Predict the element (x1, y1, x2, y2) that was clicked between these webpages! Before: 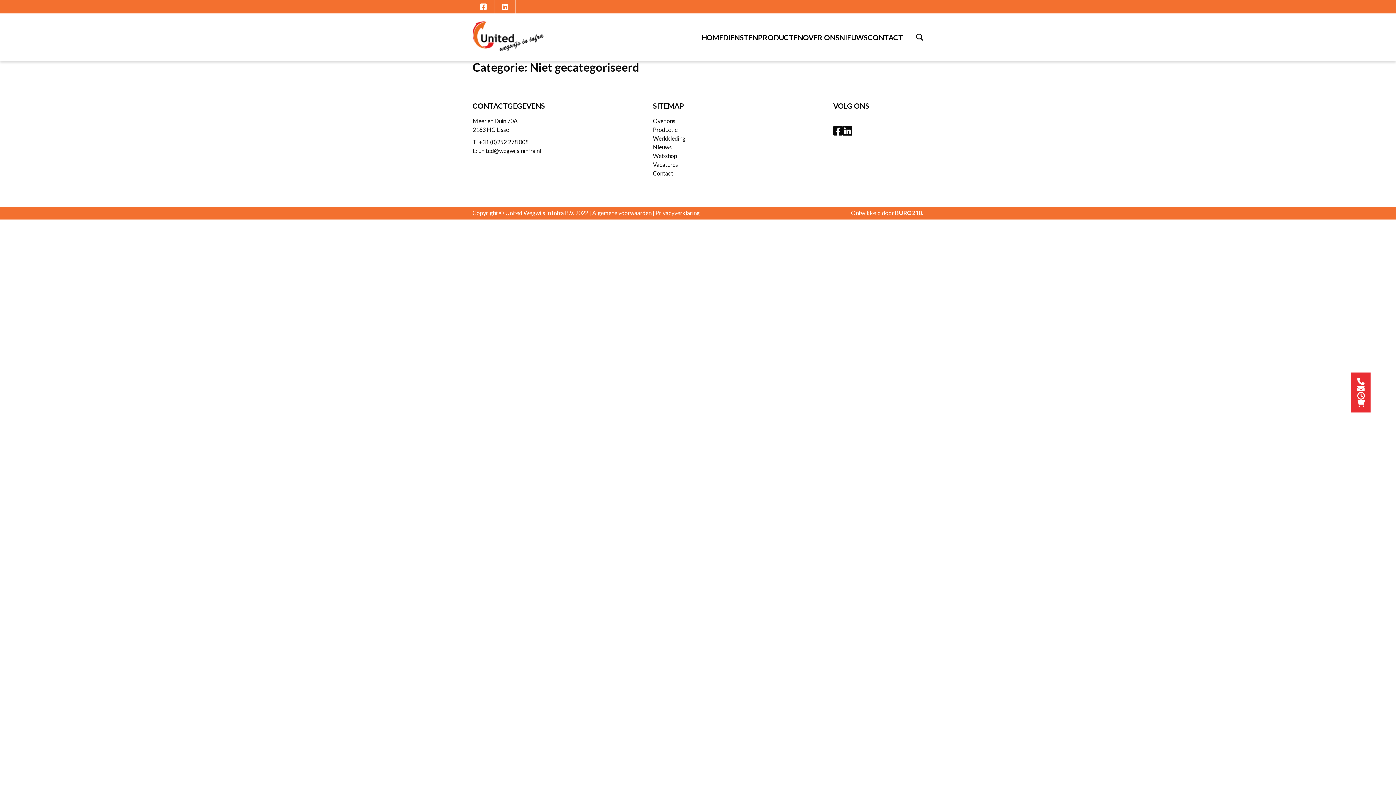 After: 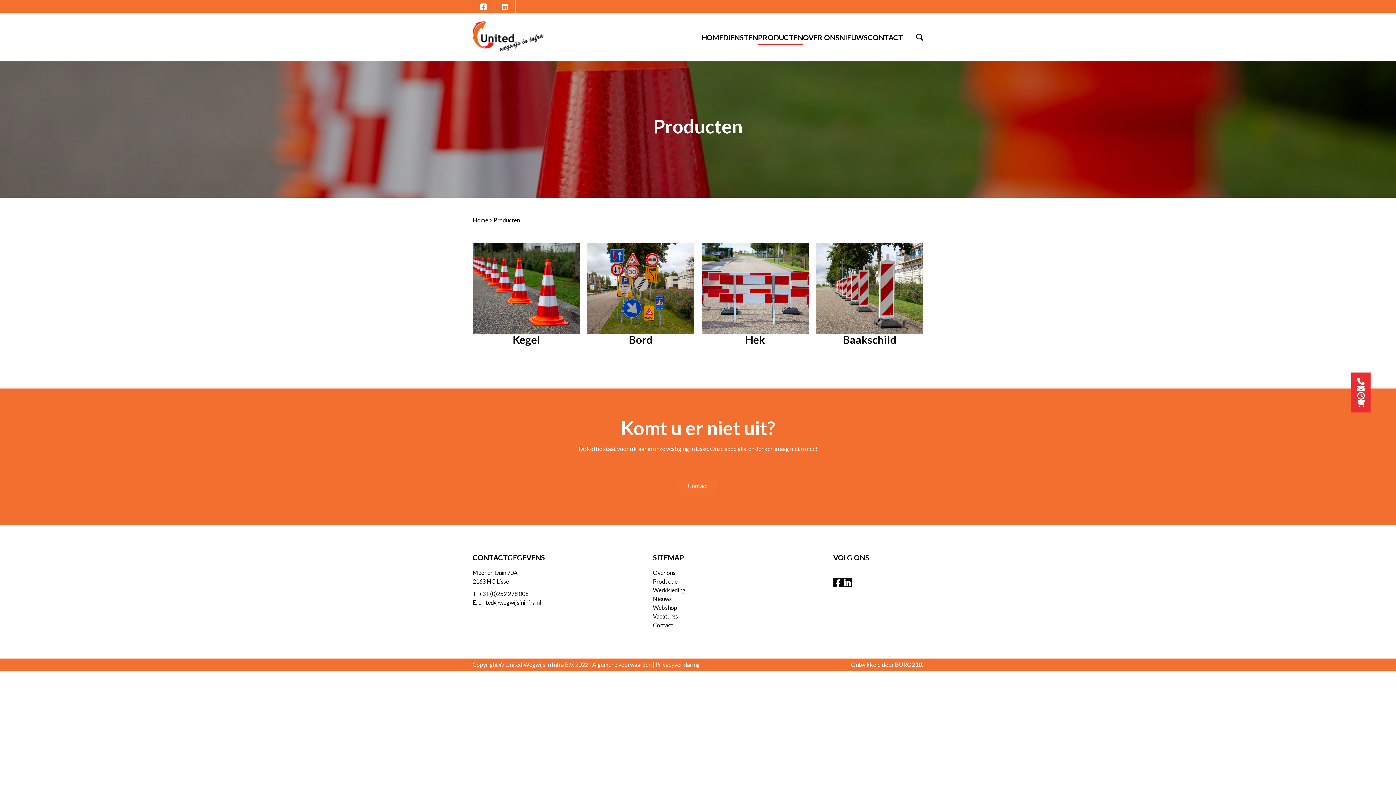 Action: label: PRODUCTEN bbox: (758, 33, 803, 44)